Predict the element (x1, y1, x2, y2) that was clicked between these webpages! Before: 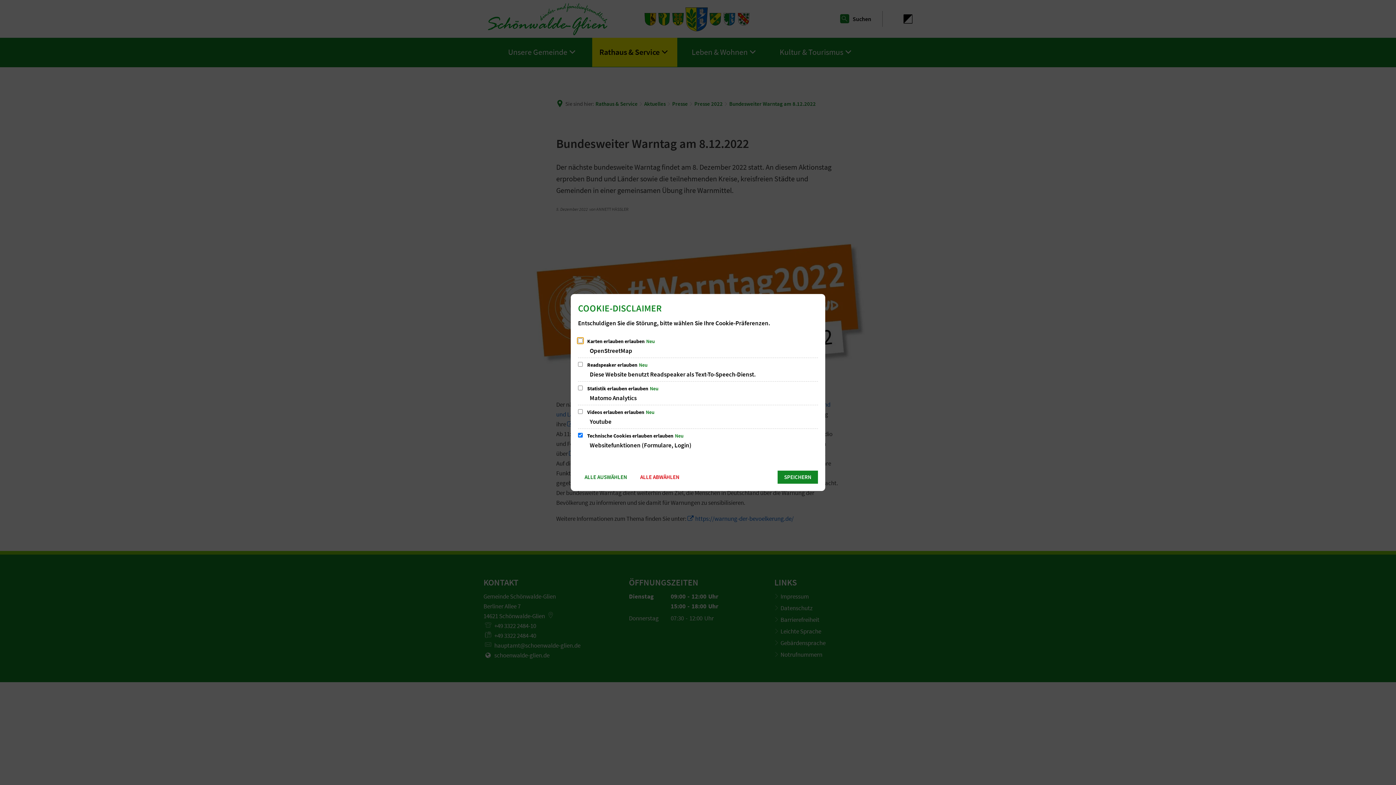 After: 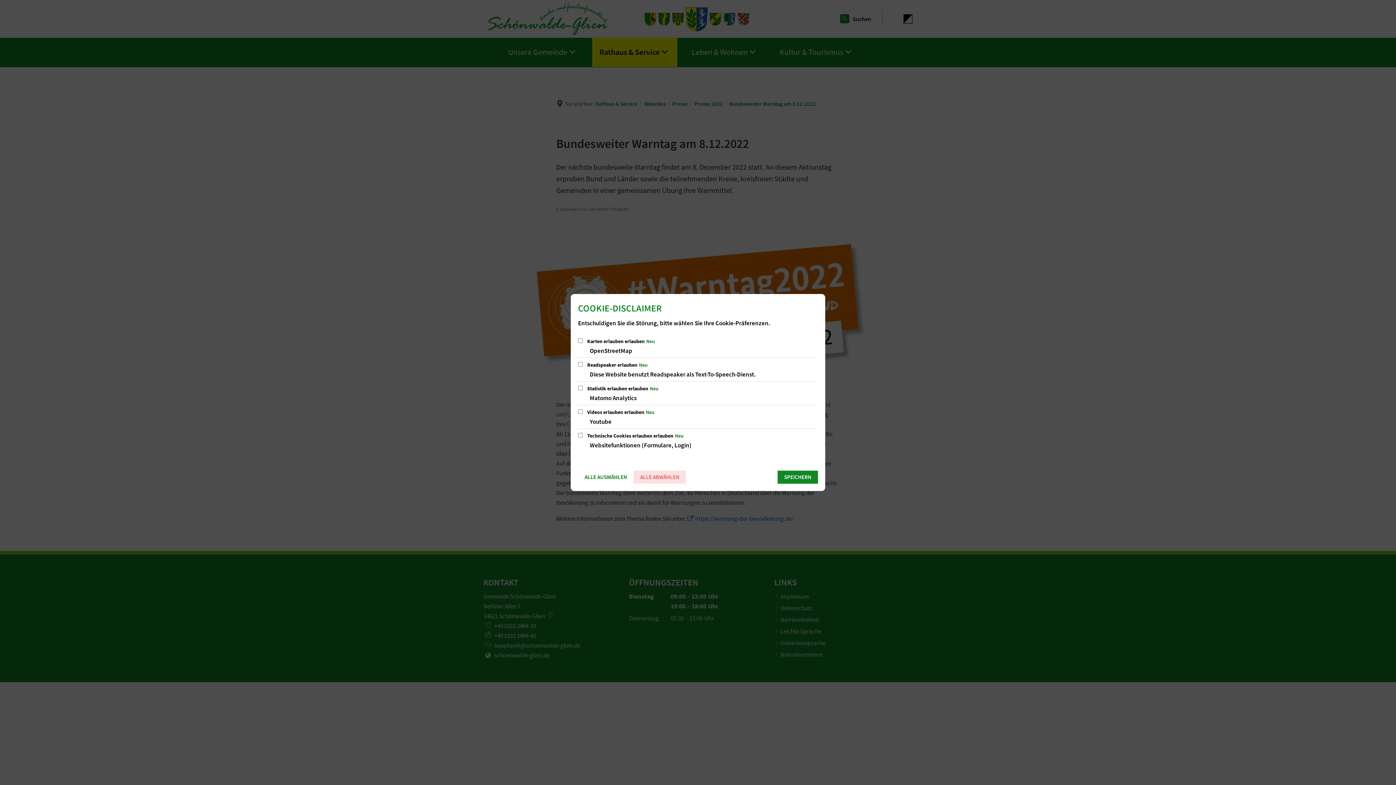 Action: label: ALLE ABWÄHLEN bbox: (633, 470, 686, 483)